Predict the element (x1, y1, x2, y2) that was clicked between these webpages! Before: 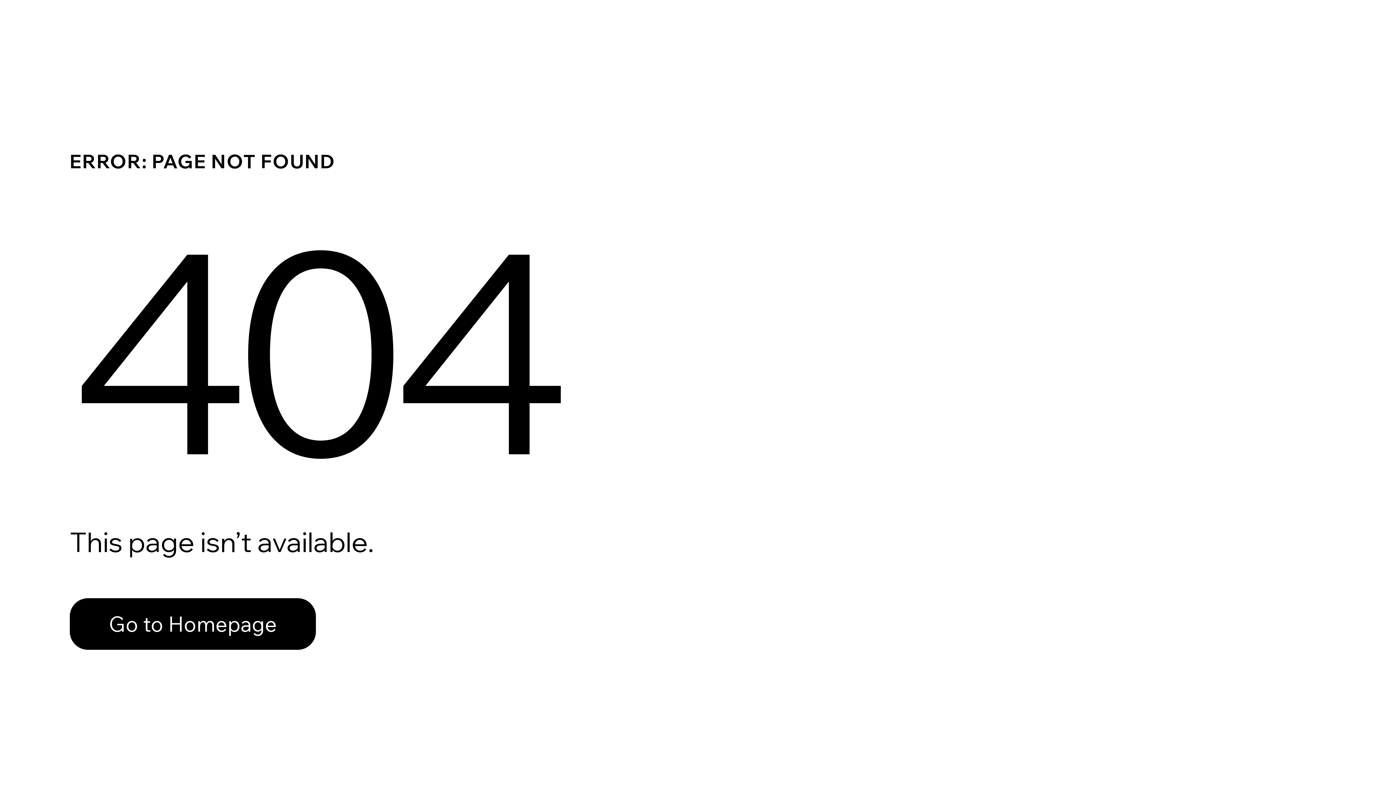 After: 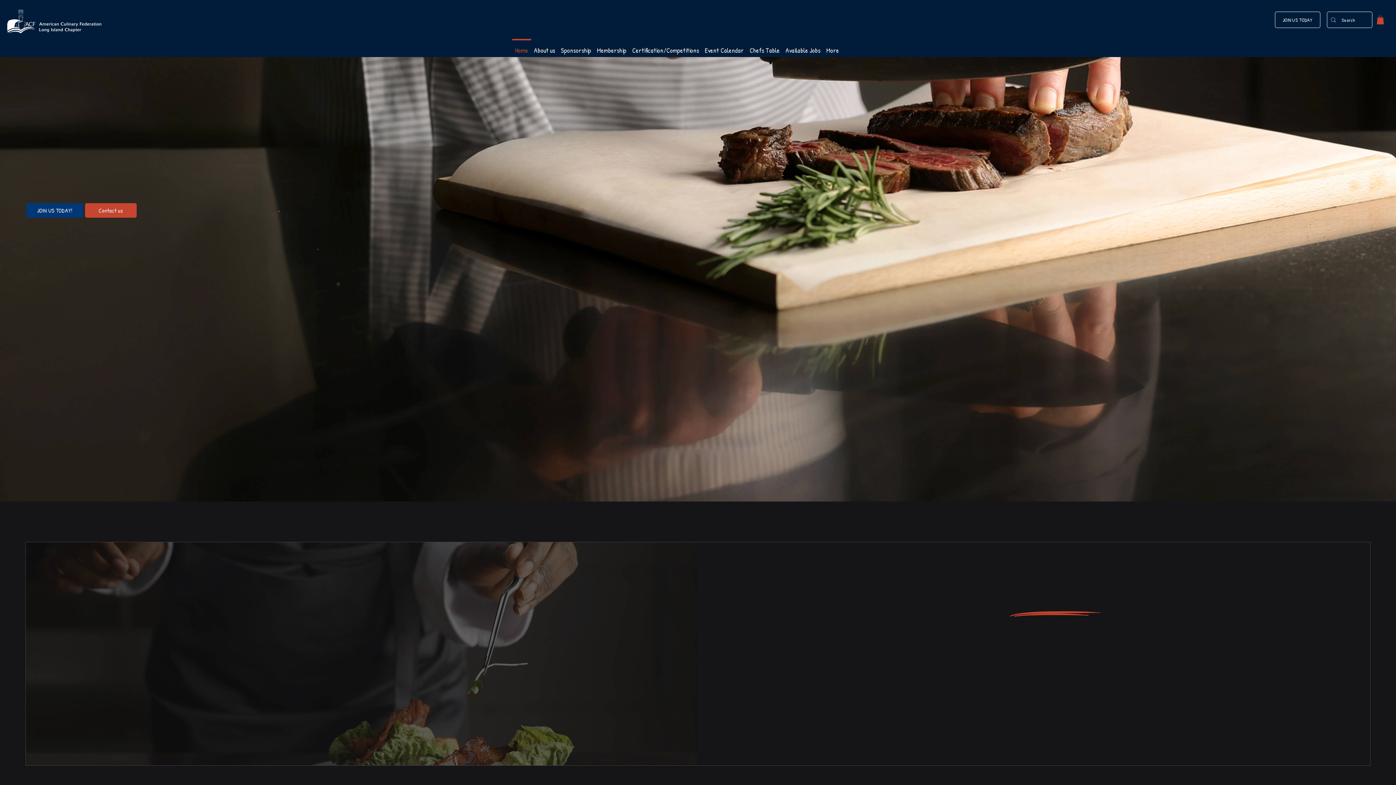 Action: label: Go to Homepage bbox: (69, 582, 768, 659)